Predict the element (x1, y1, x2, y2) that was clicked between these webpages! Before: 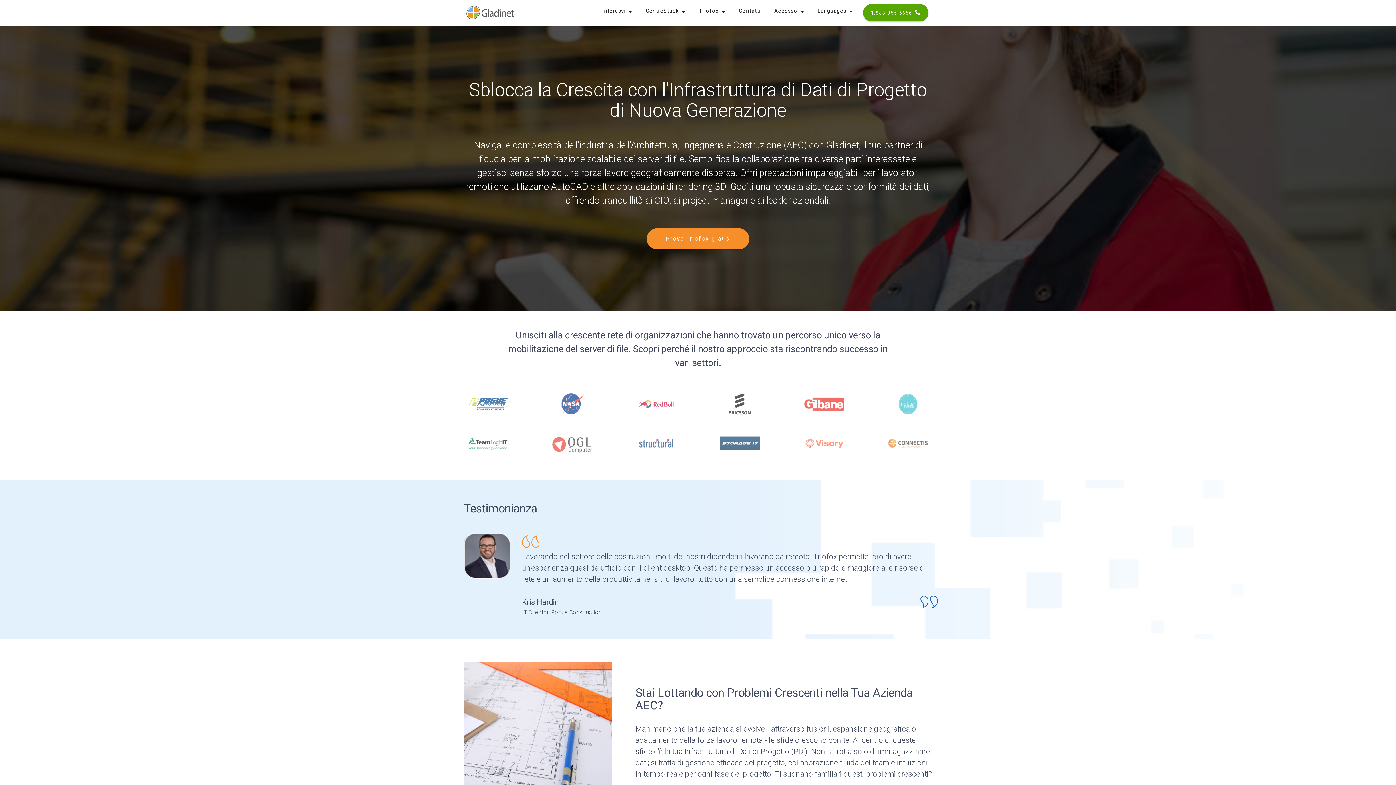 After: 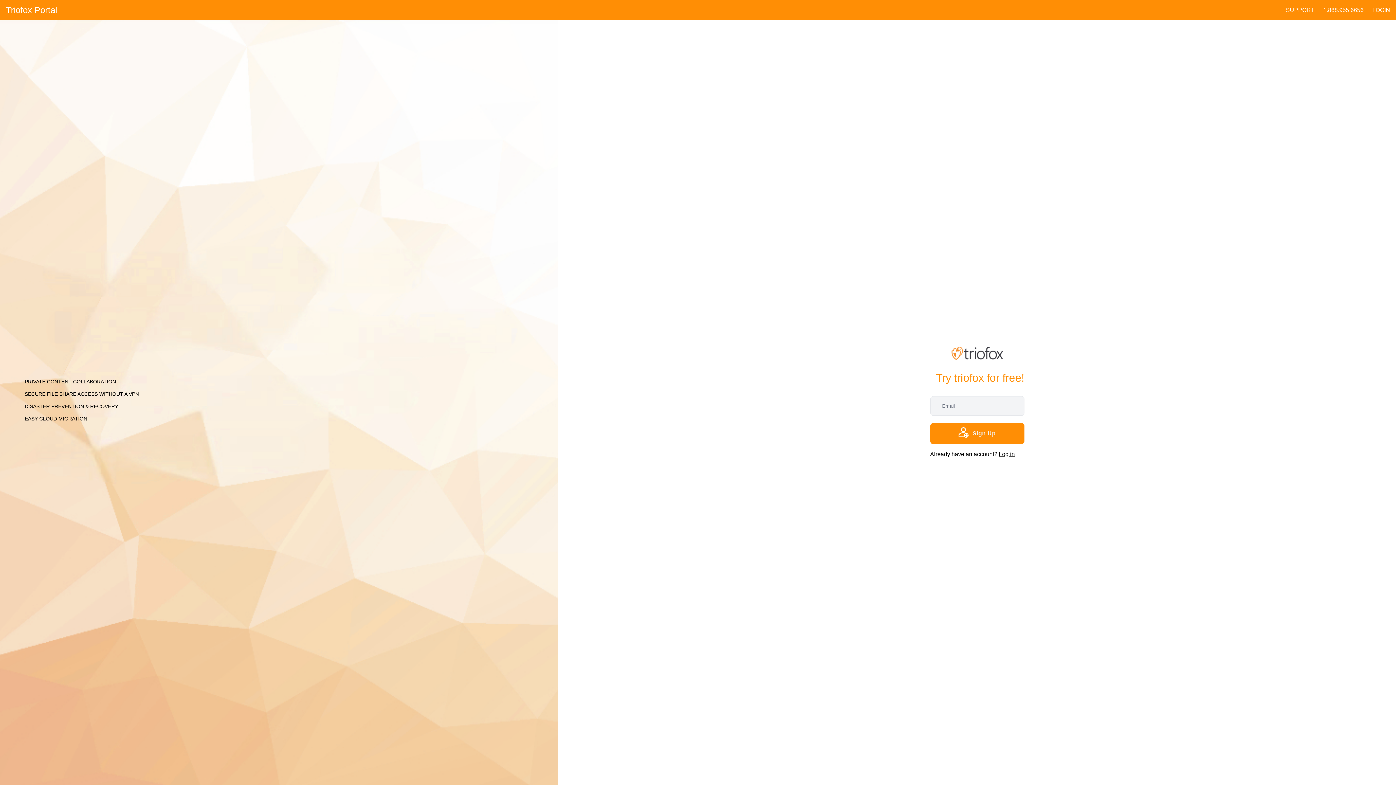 Action: bbox: (646, 228, 749, 249) label: Prova Triofox gratis